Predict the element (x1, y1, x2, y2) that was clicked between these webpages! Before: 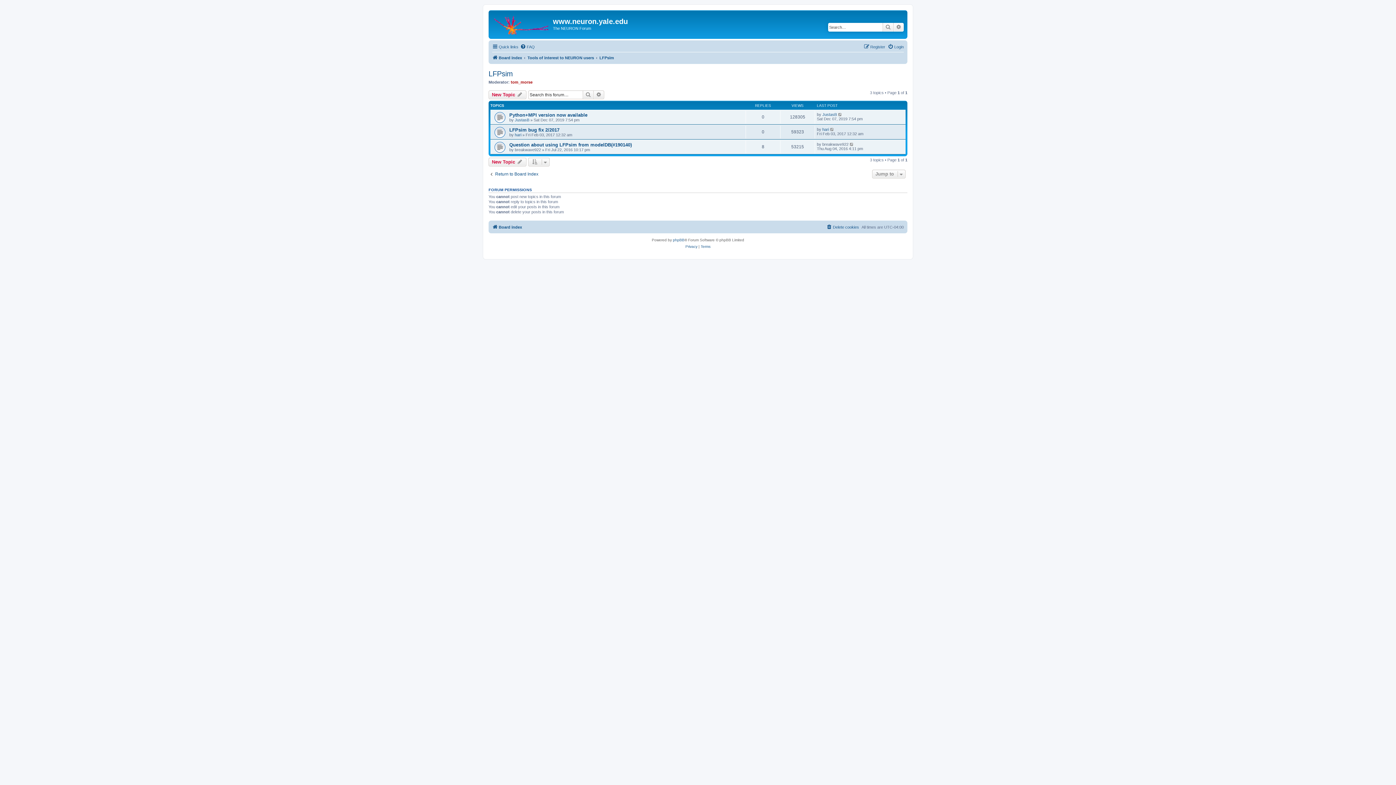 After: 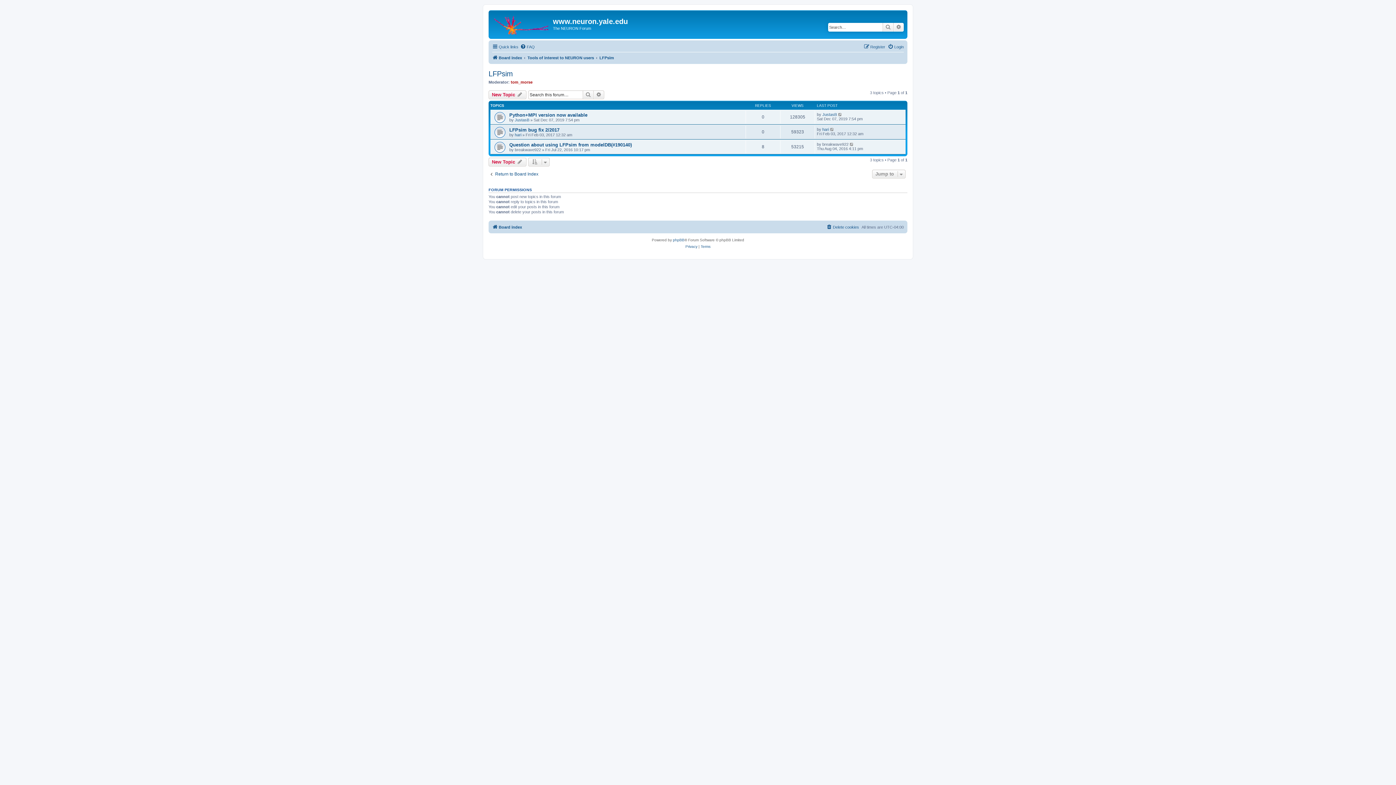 Action: bbox: (488, 69, 513, 78) label: LFPsim